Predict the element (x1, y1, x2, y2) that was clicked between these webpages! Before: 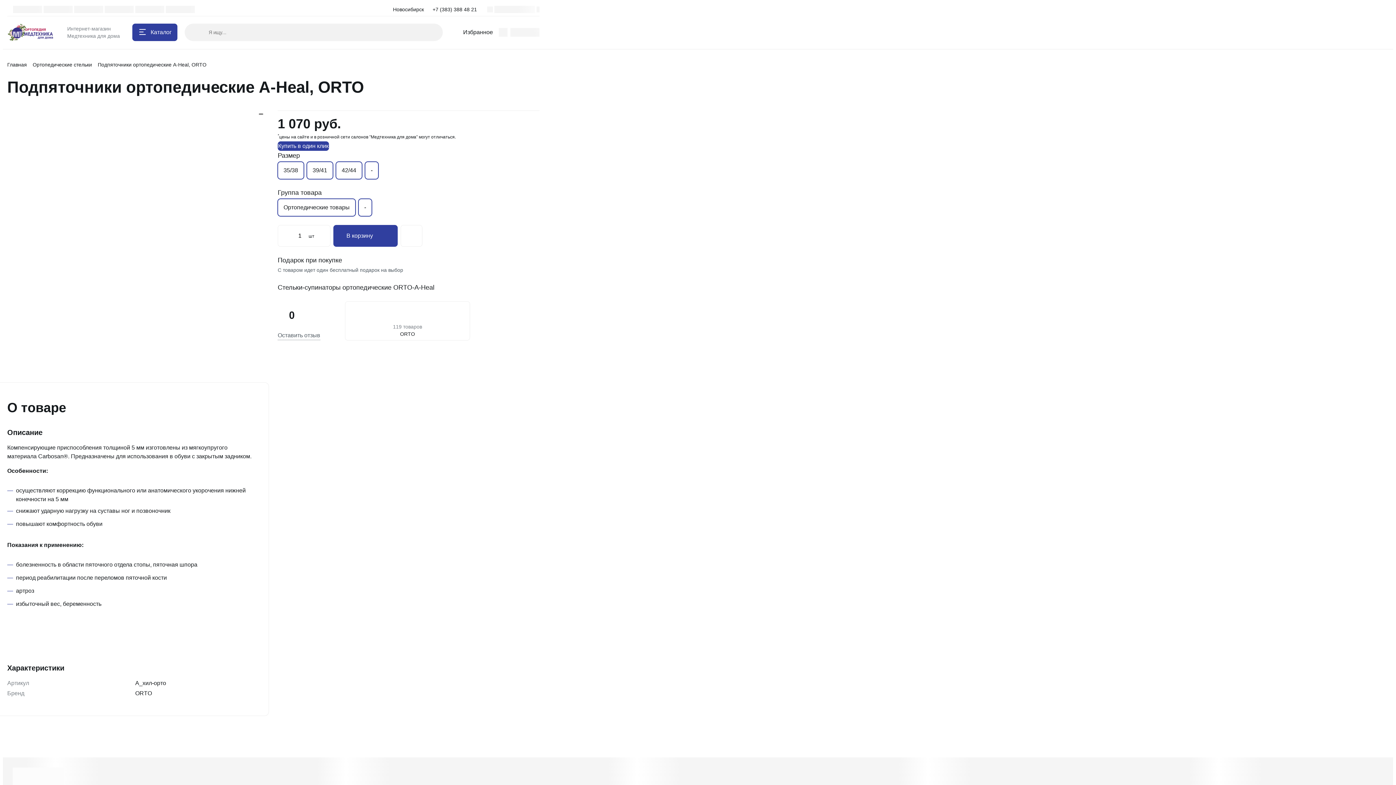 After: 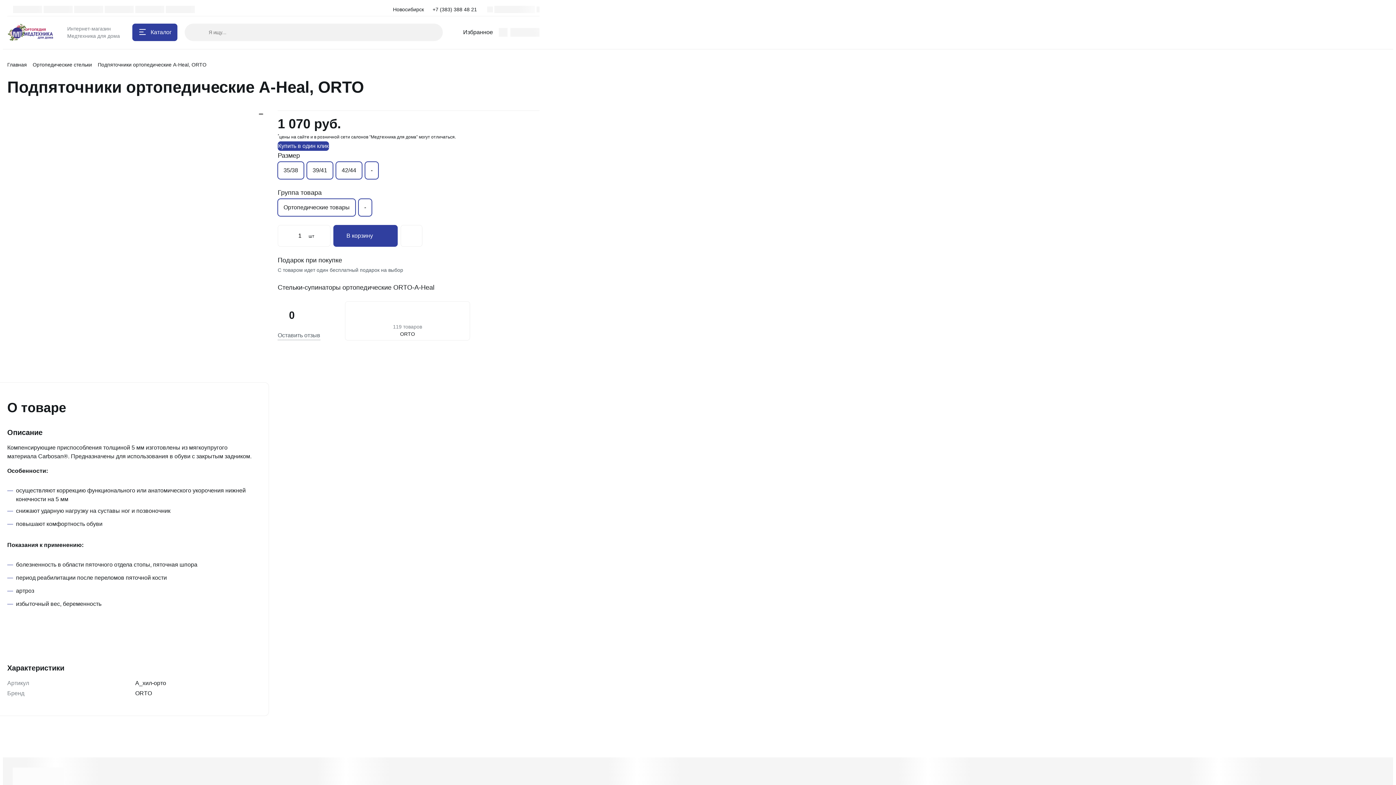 Action: label: - bbox: (365, 161, 378, 179)